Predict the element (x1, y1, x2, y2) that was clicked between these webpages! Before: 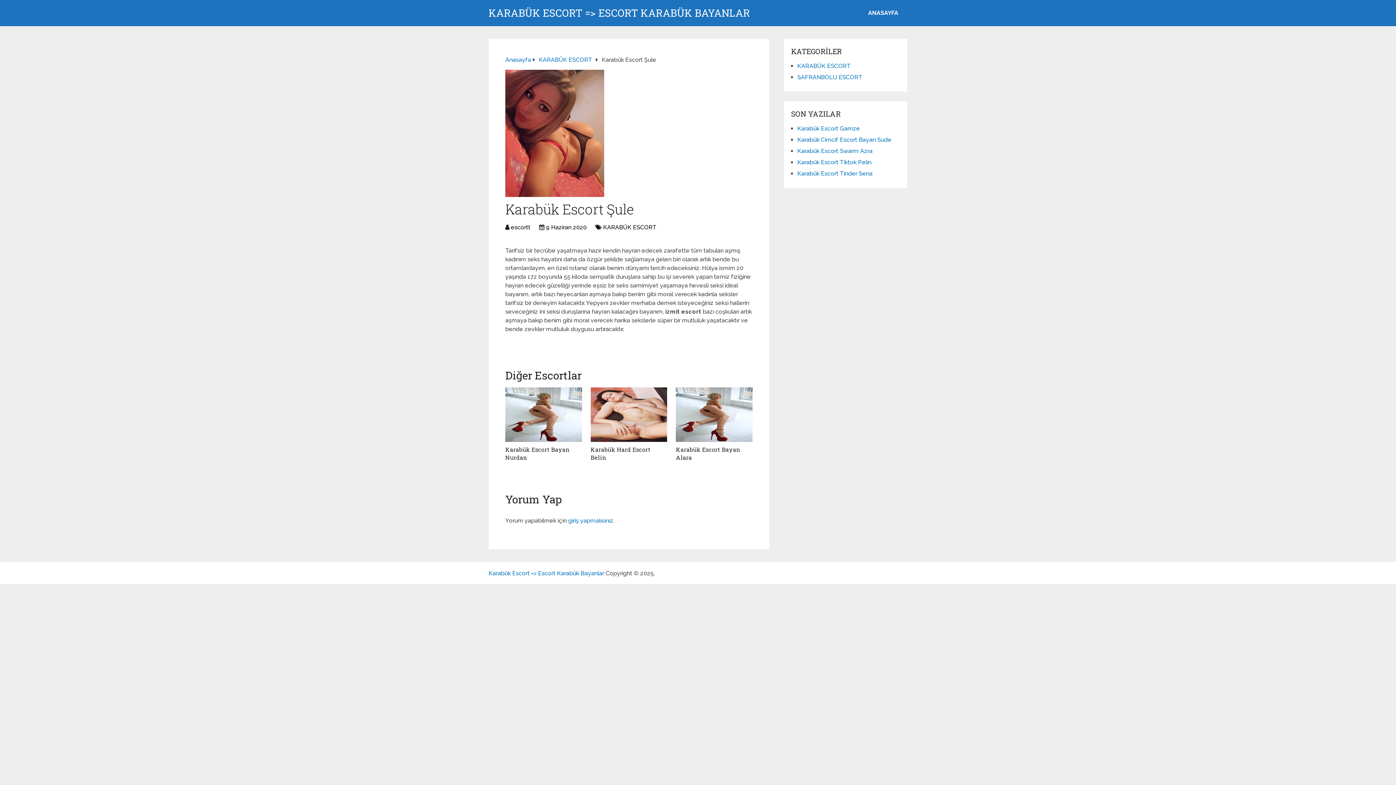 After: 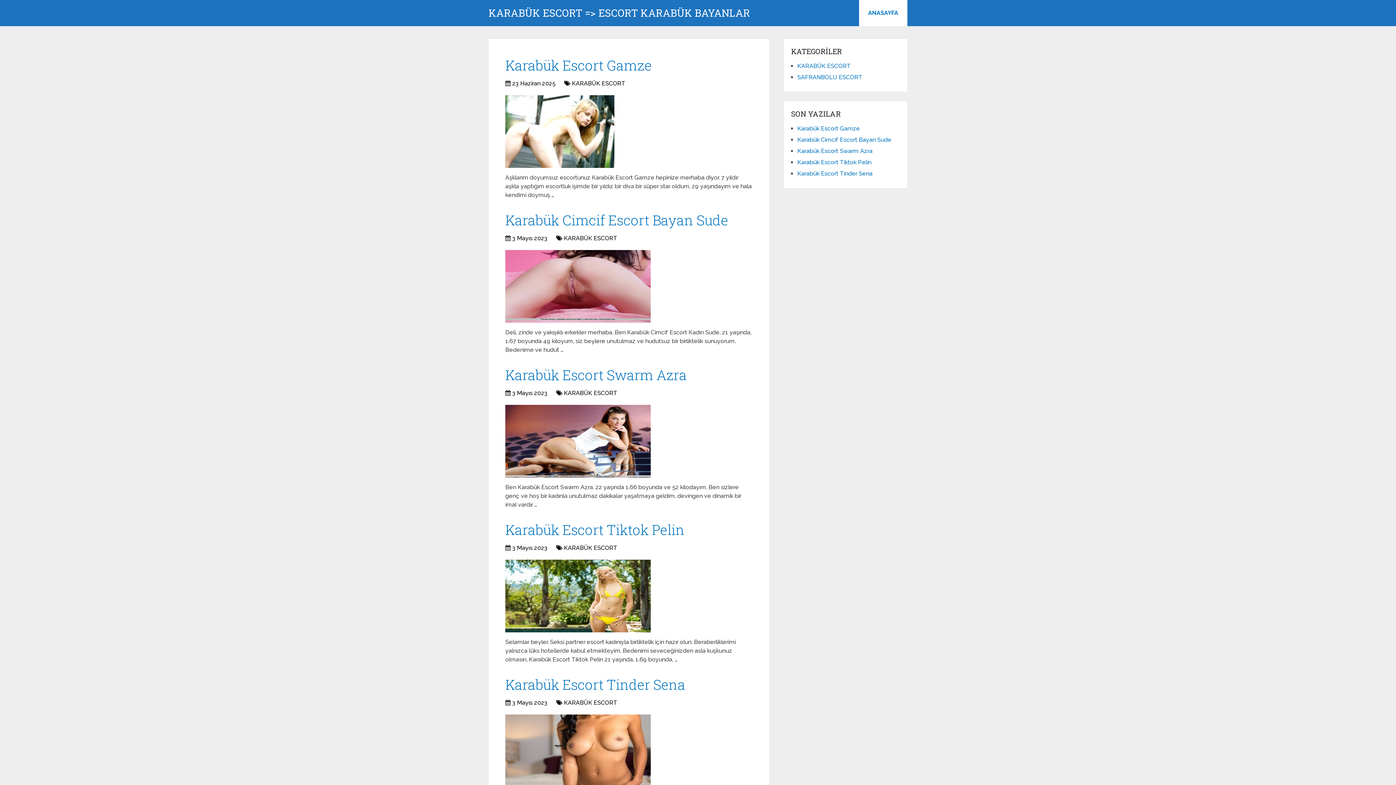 Action: label: KARABÜK ESCORT => ESCORT KARABÜK BAYANLAR bbox: (488, 8, 750, 18)